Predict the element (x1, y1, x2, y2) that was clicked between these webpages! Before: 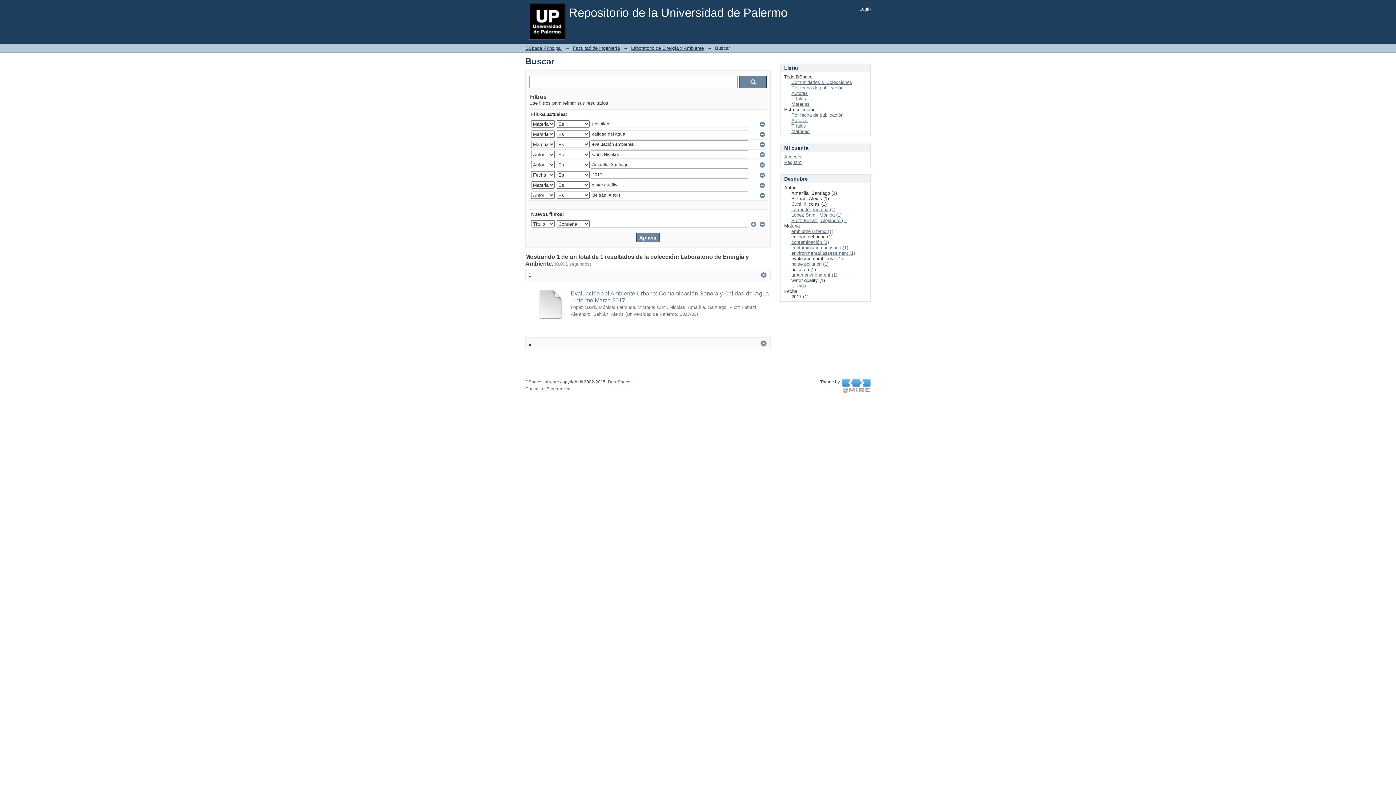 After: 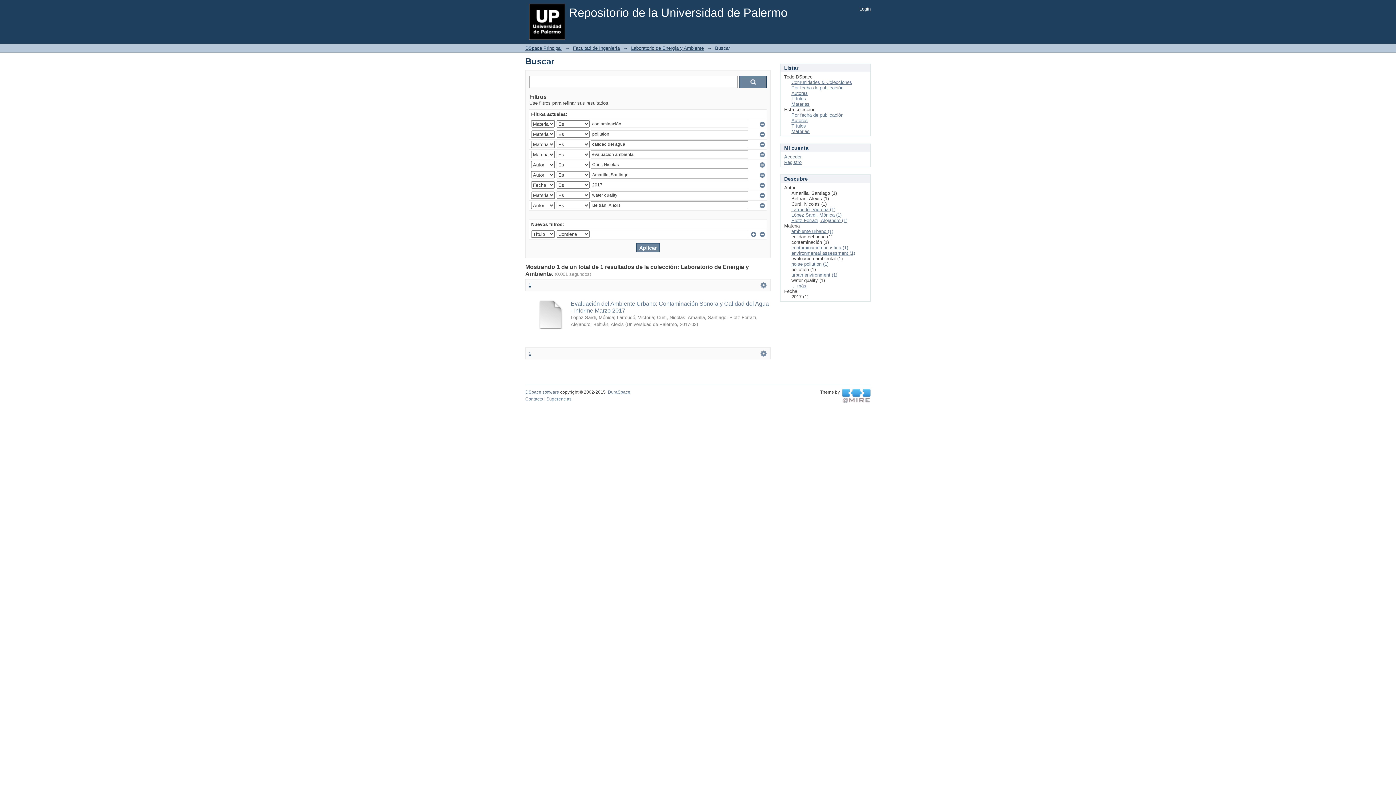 Action: bbox: (791, 239, 829, 245) label: contaminación (1)